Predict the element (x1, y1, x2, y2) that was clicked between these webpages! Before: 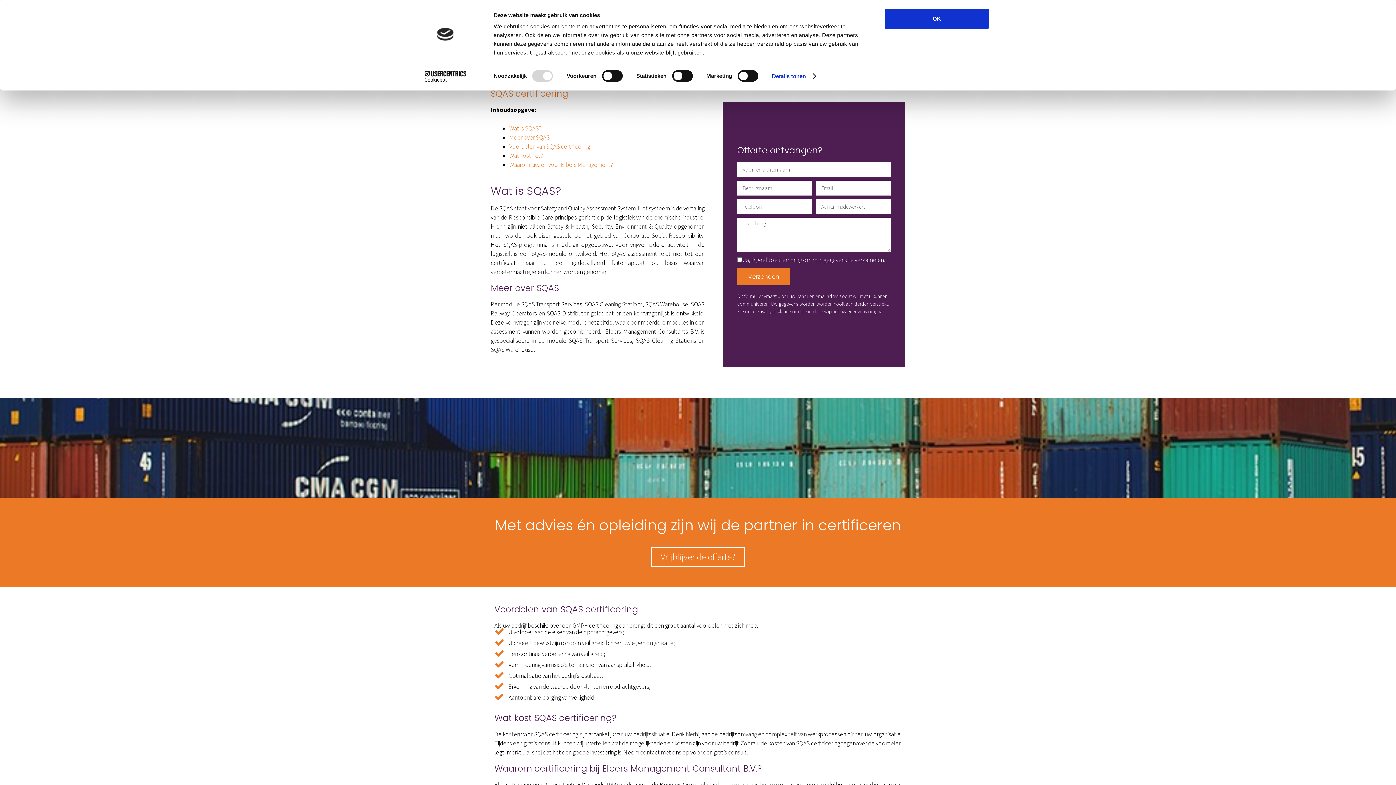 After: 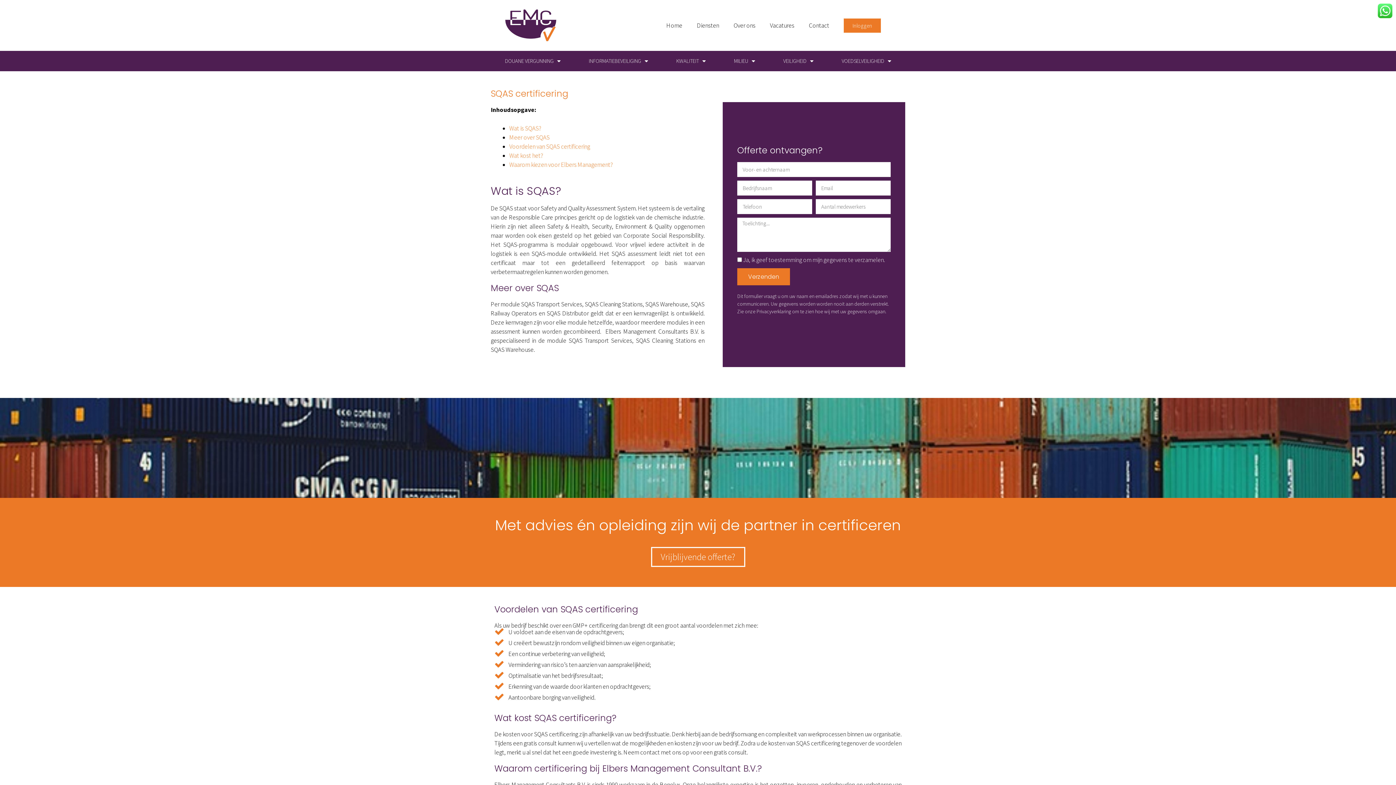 Action: label: OK bbox: (885, 8, 989, 29)